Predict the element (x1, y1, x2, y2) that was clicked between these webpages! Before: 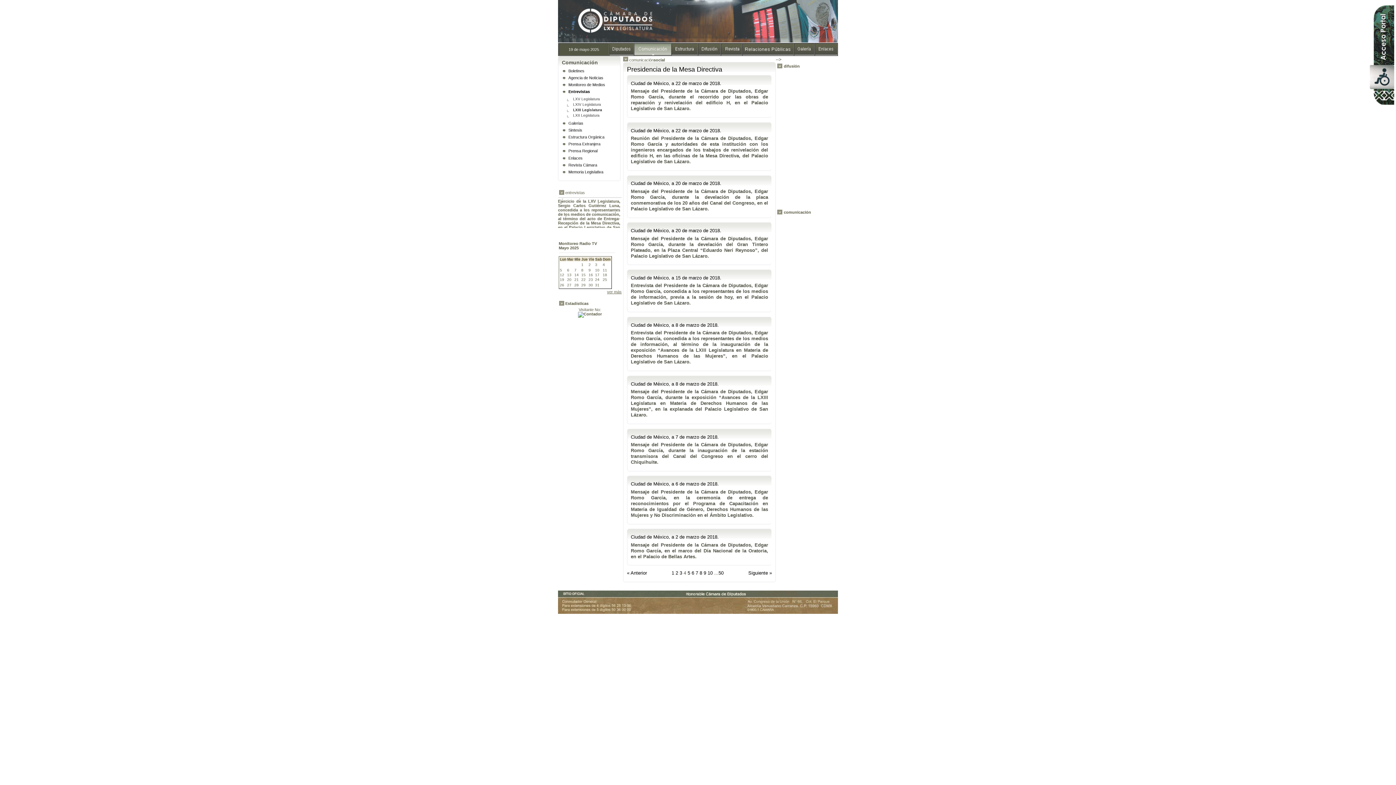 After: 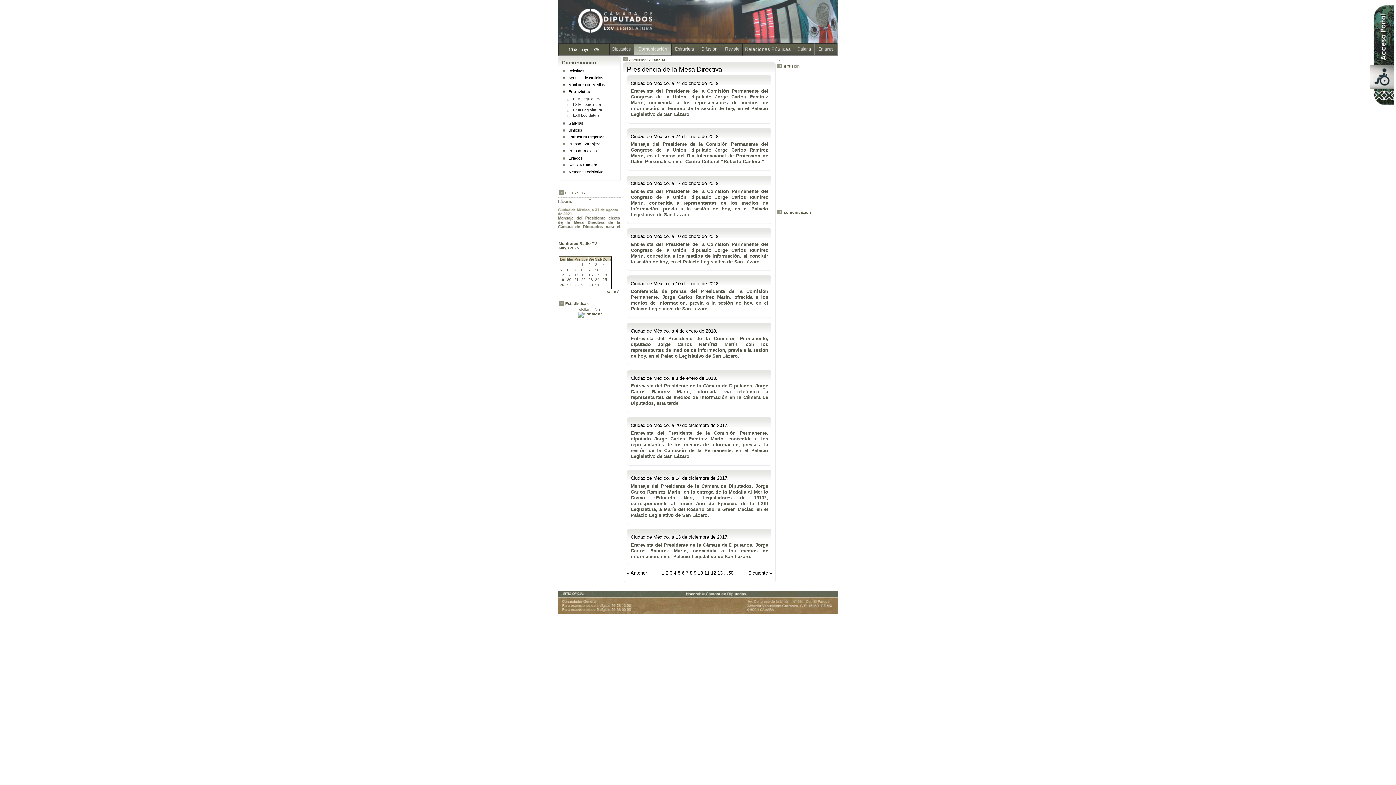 Action: label: 7 bbox: (695, 570, 698, 576)